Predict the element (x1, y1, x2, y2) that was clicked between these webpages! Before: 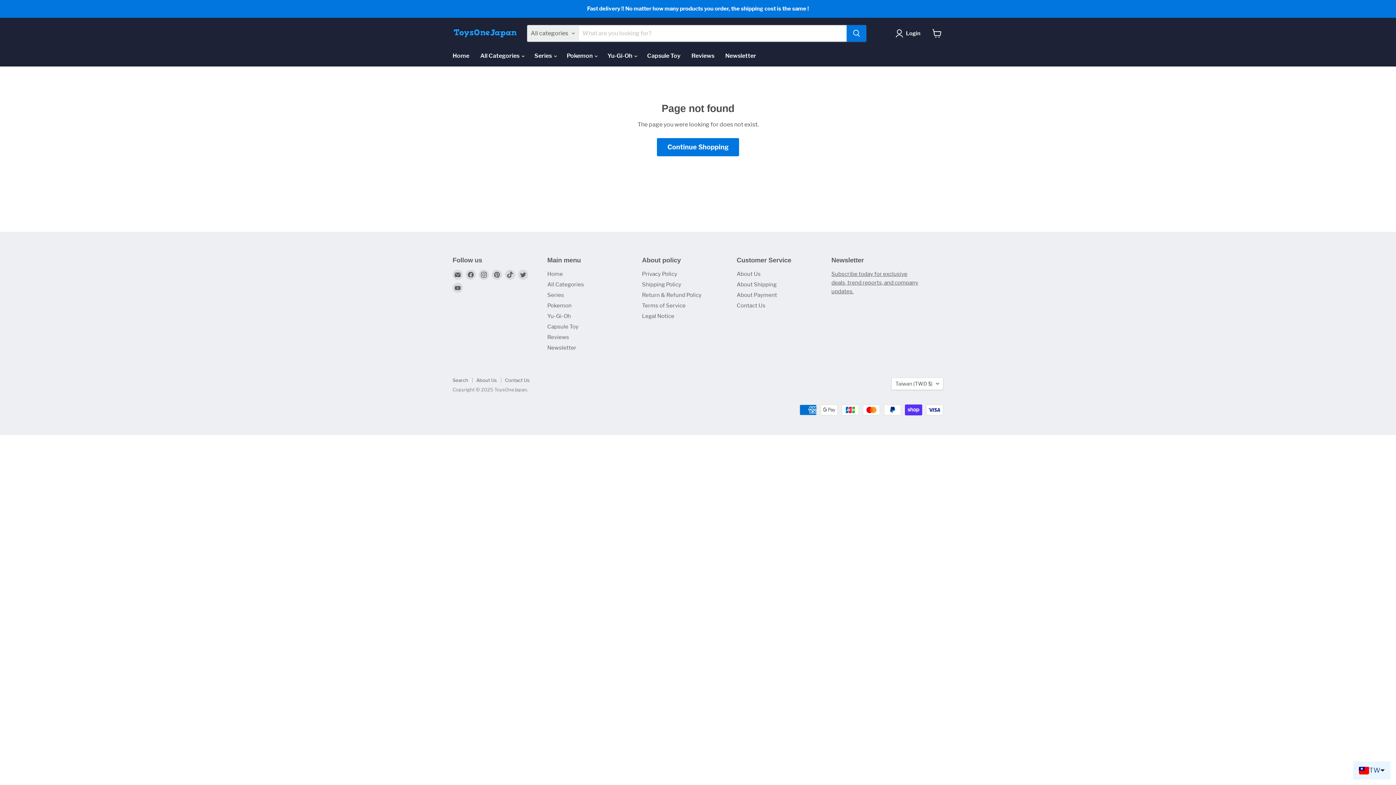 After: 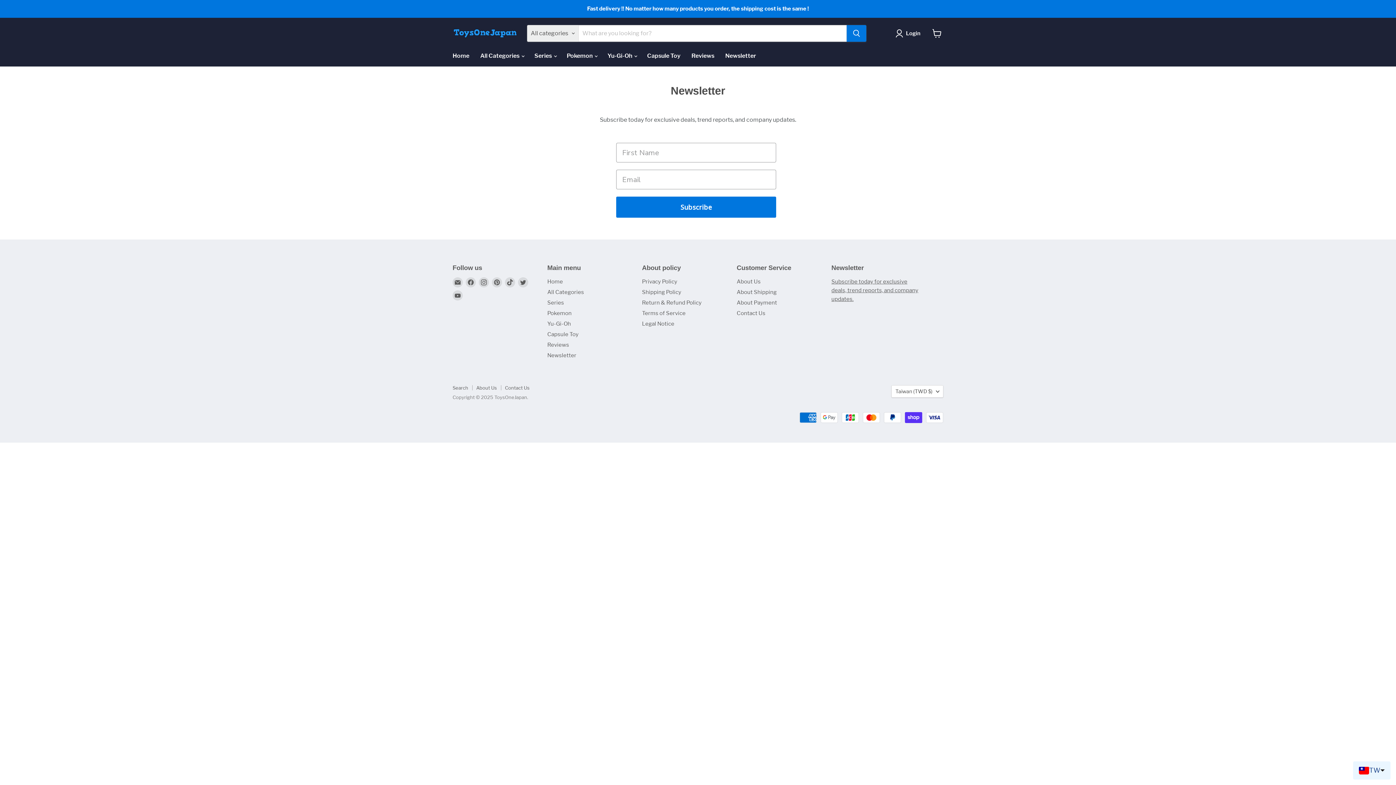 Action: label: Newsletter bbox: (547, 344, 576, 351)